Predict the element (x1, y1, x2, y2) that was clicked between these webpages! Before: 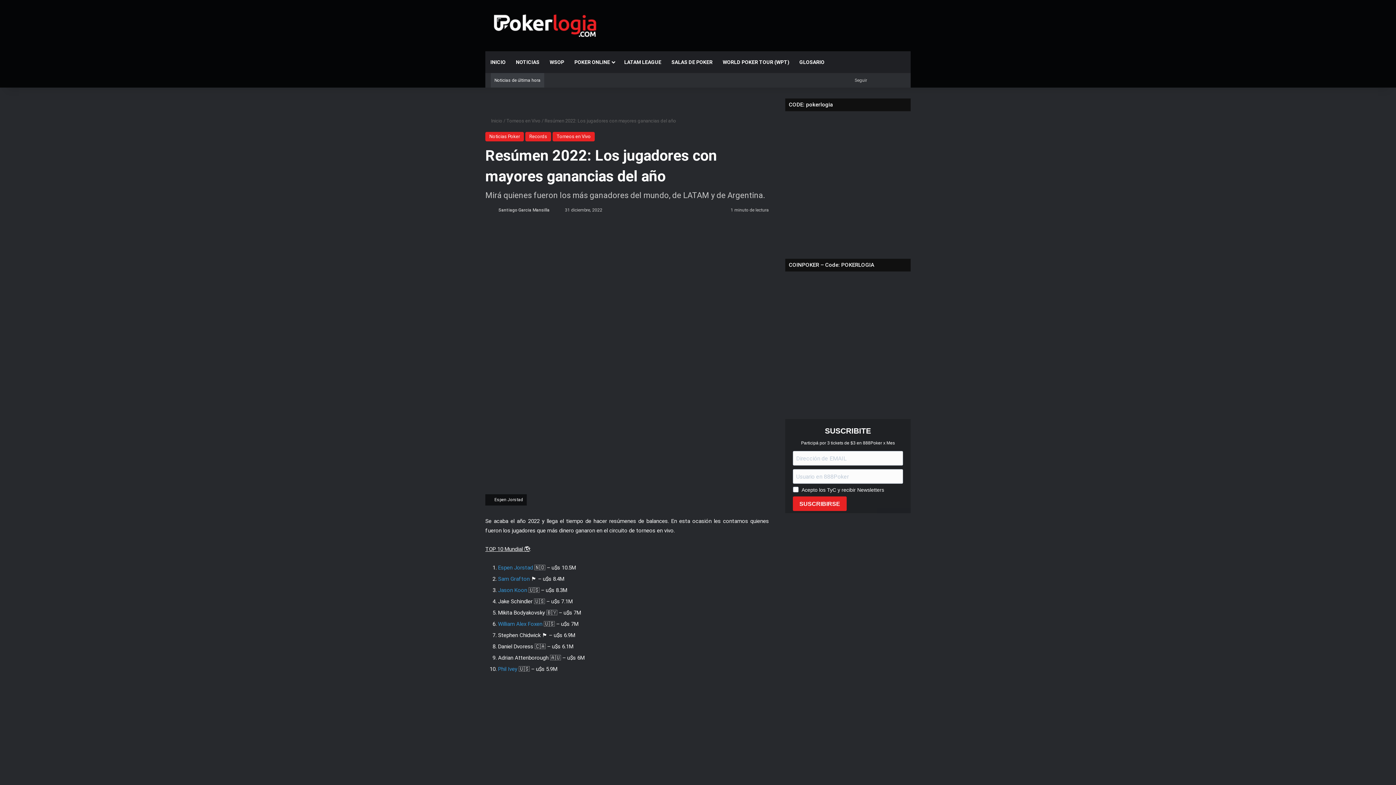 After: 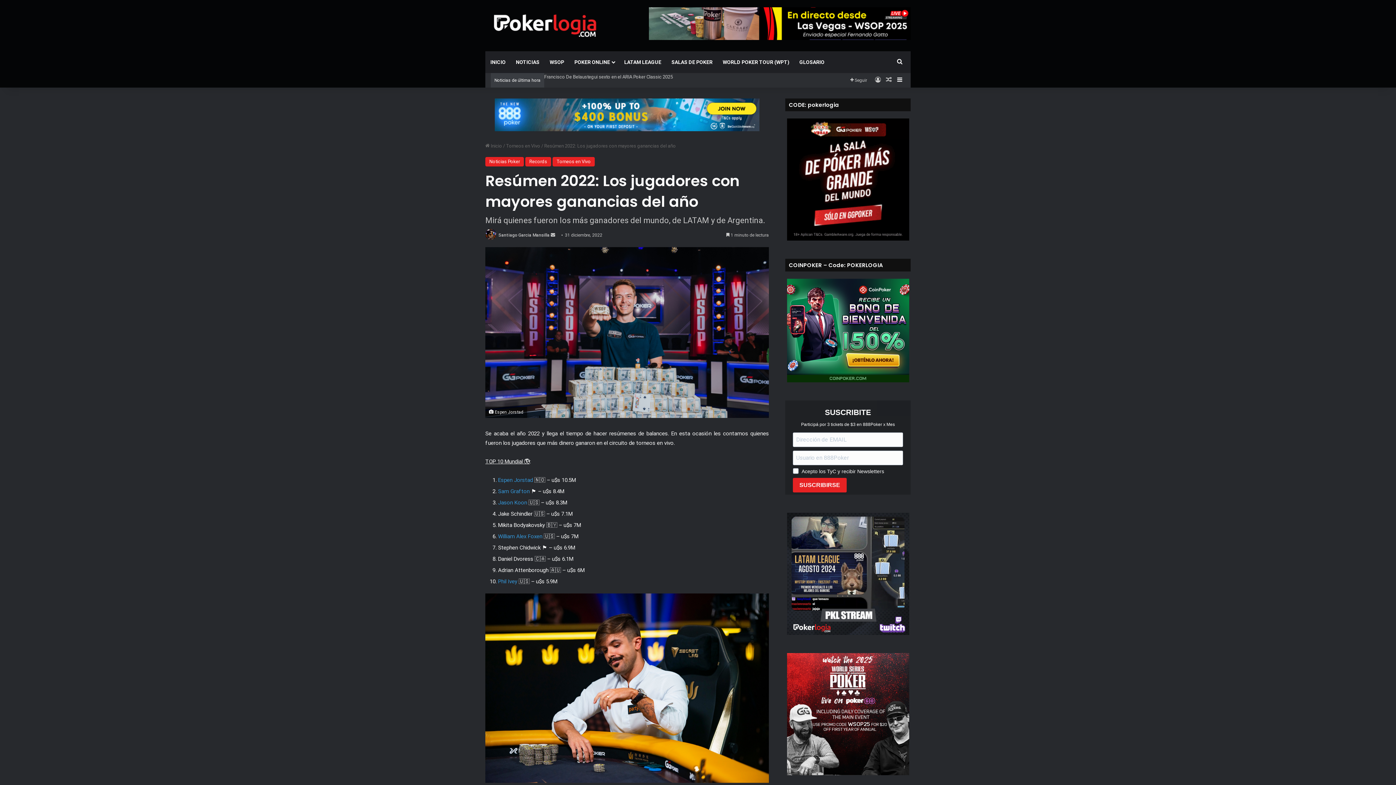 Action: bbox: (894, 73, 905, 87) label: Barra lateral